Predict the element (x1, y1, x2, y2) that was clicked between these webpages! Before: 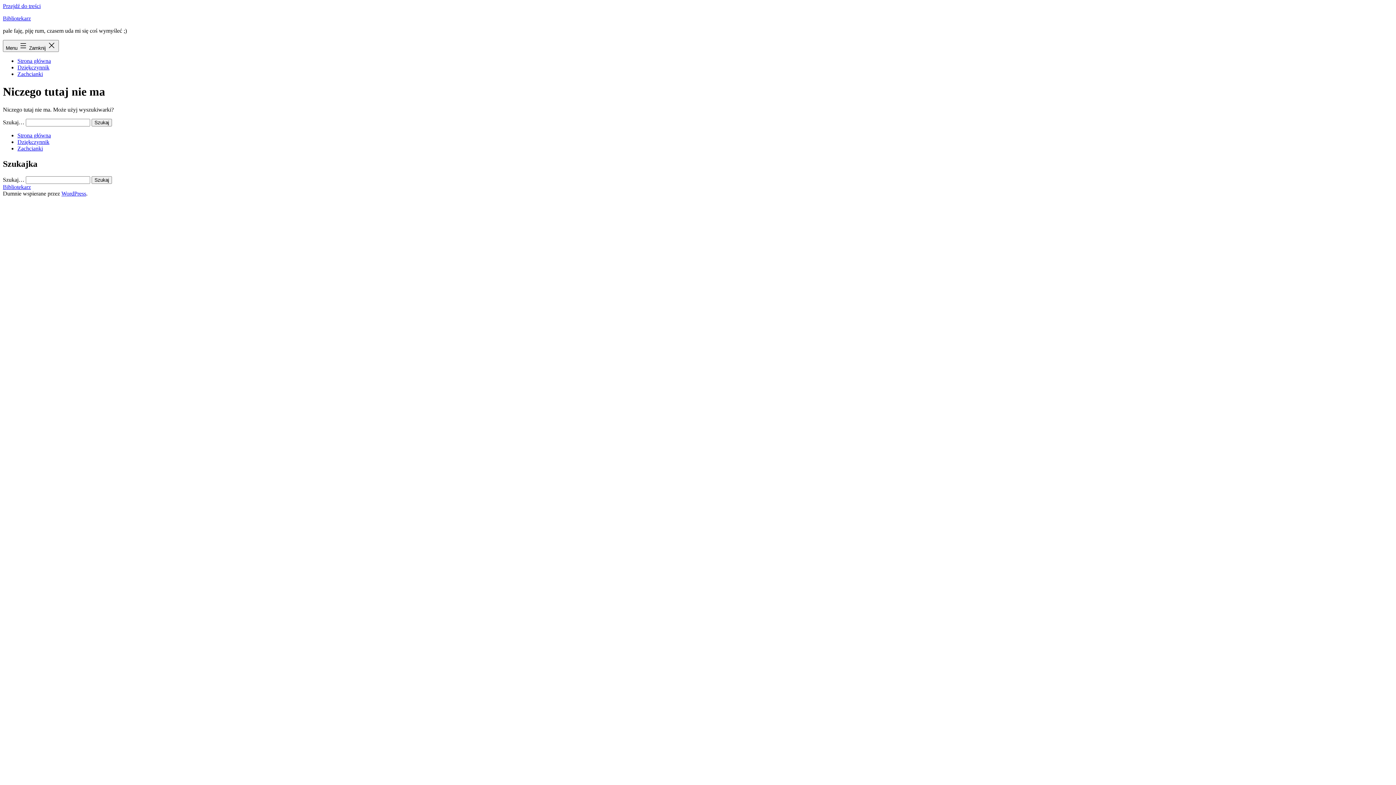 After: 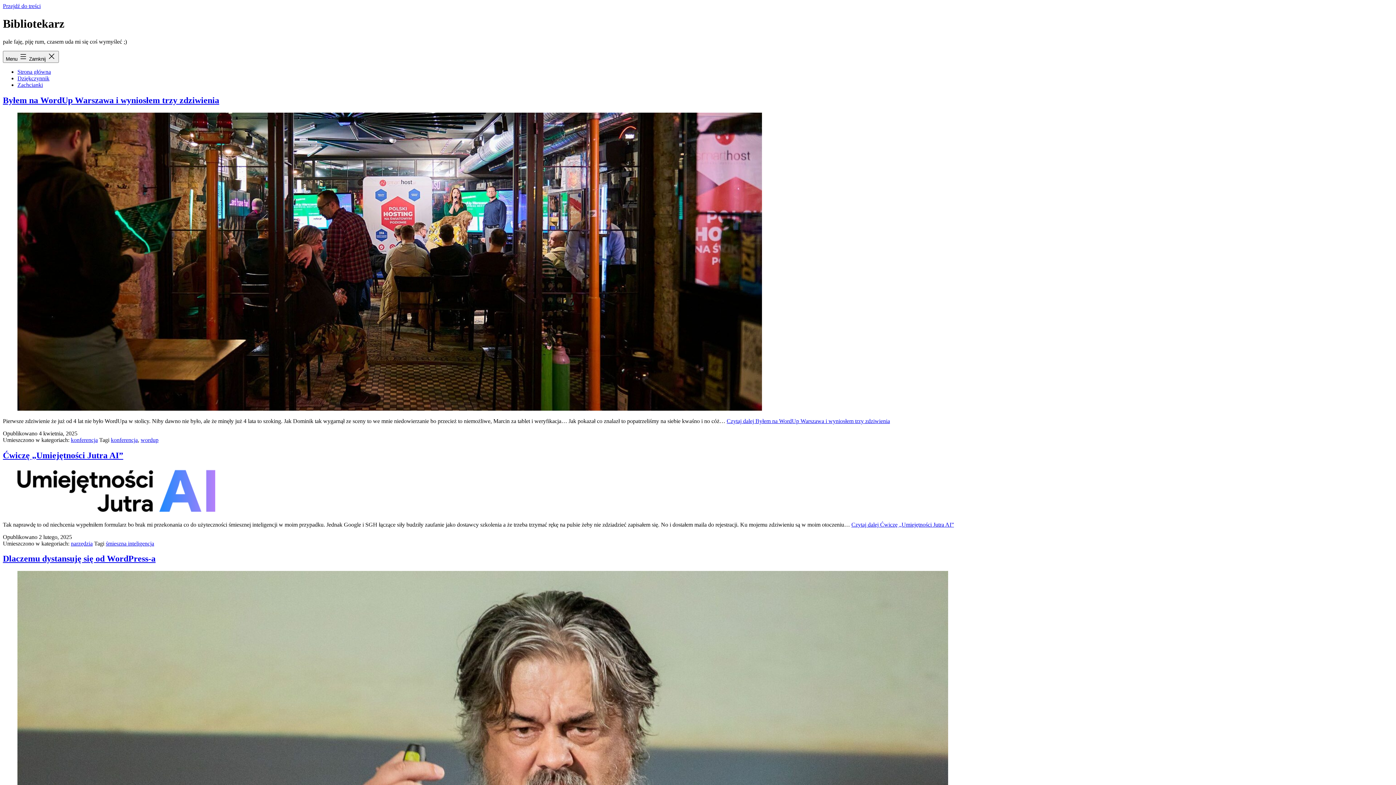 Action: label: Strona główna bbox: (17, 57, 50, 64)